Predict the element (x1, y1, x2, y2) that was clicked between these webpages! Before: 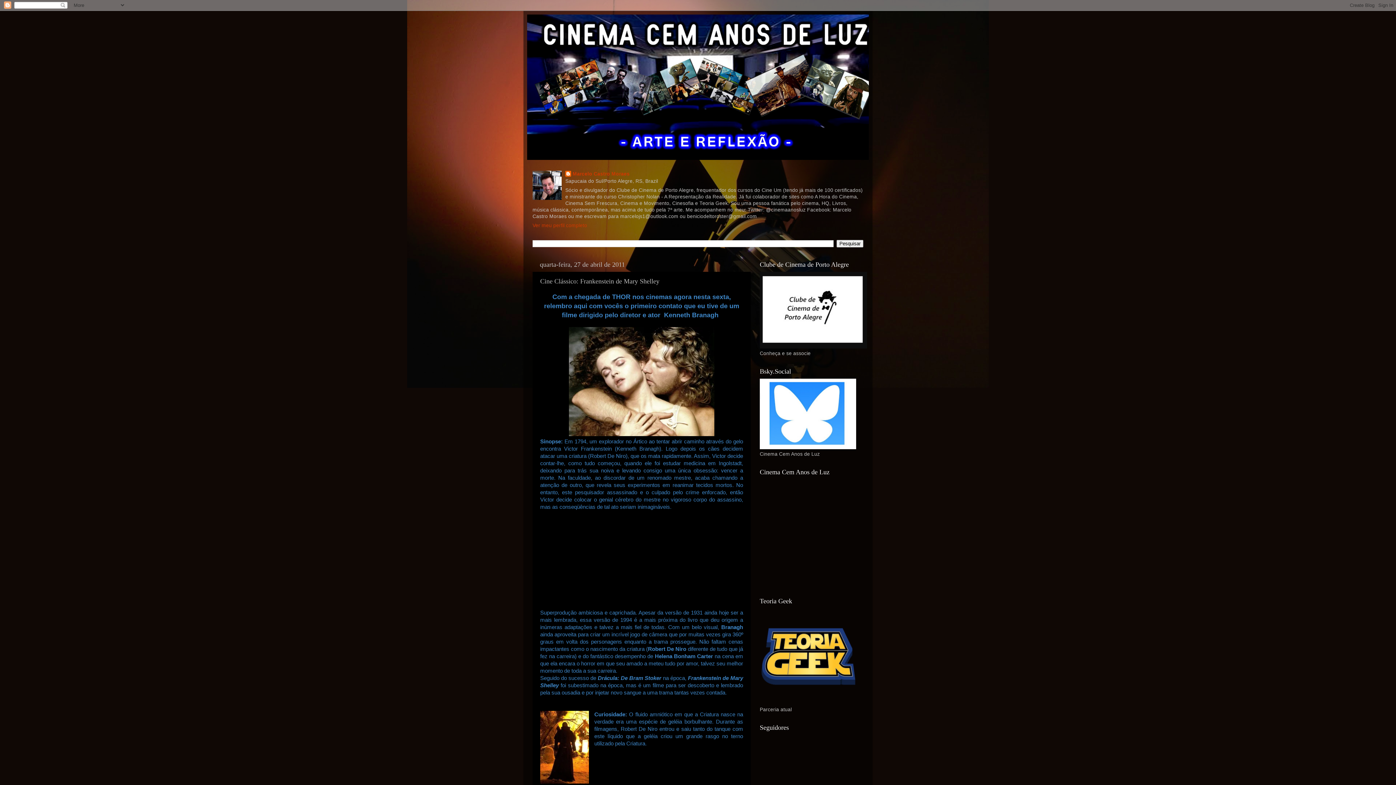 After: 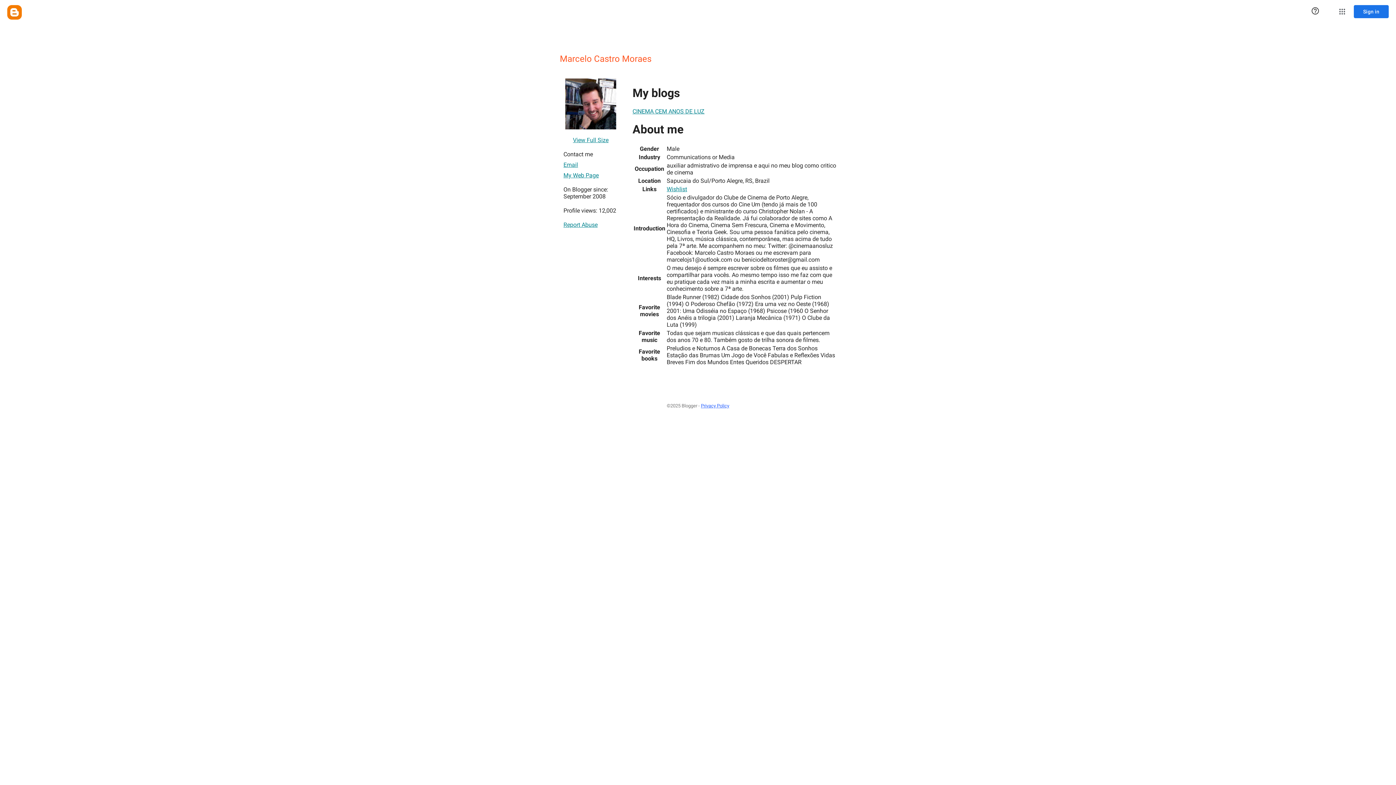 Action: label: Ver meu perfil completo bbox: (532, 222, 587, 228)